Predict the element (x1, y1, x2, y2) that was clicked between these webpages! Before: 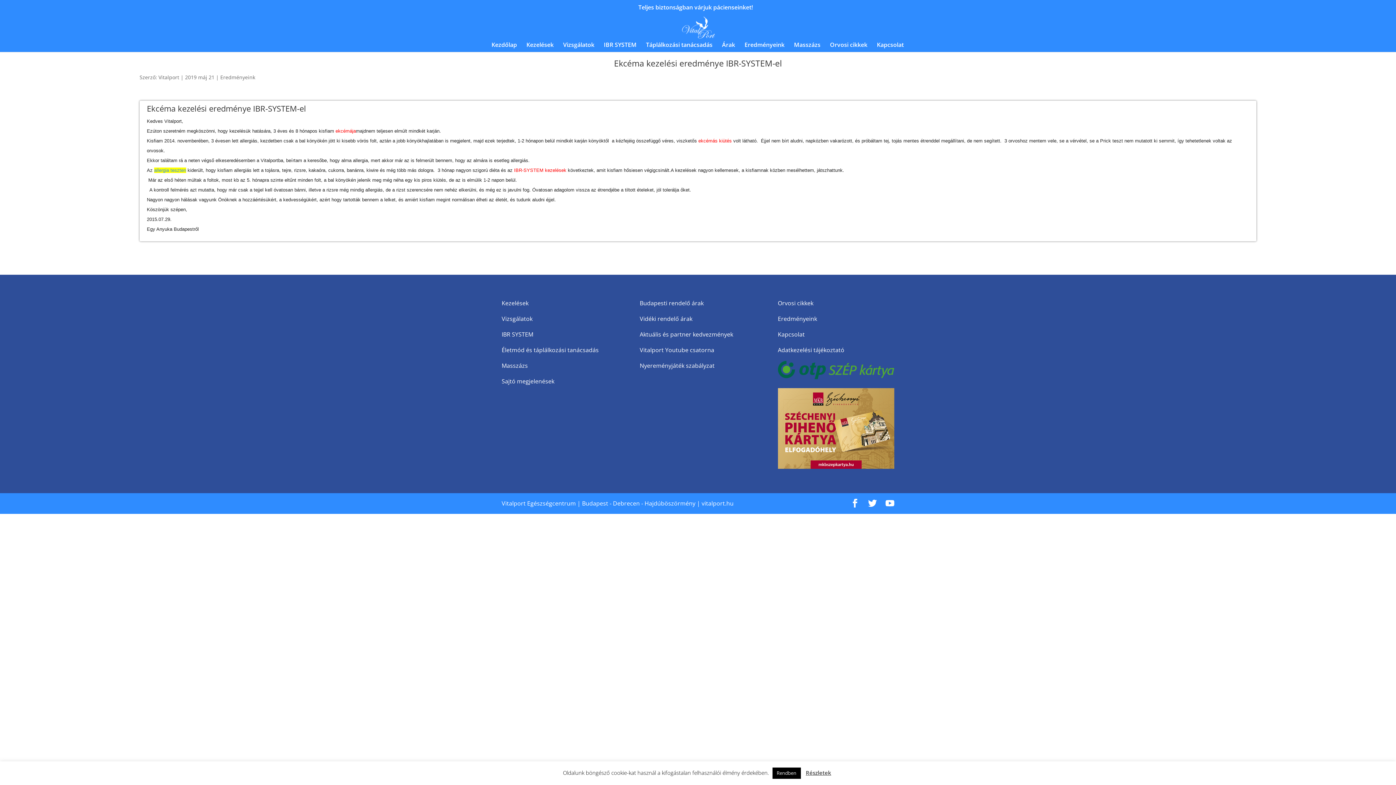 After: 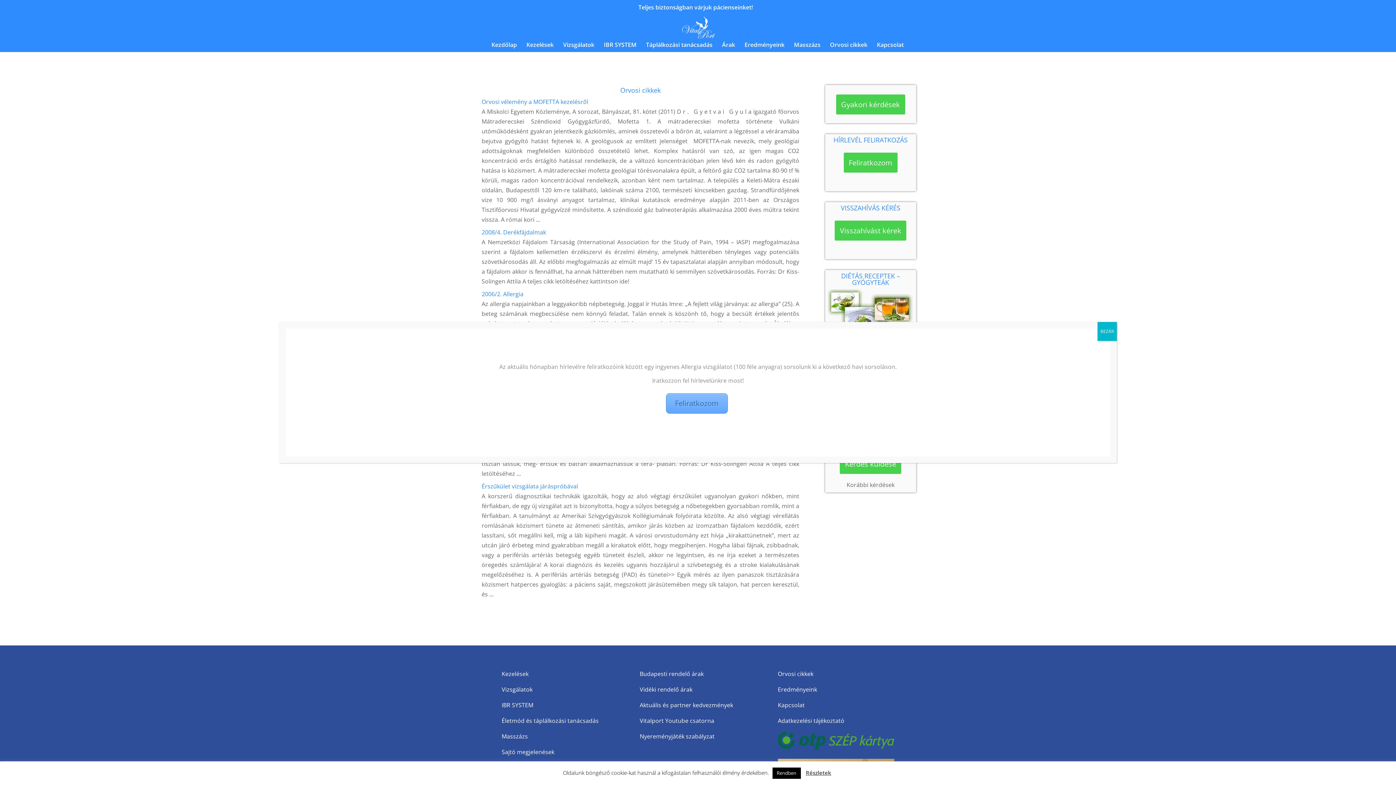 Action: bbox: (778, 299, 813, 307) label: Orvosi cikkek